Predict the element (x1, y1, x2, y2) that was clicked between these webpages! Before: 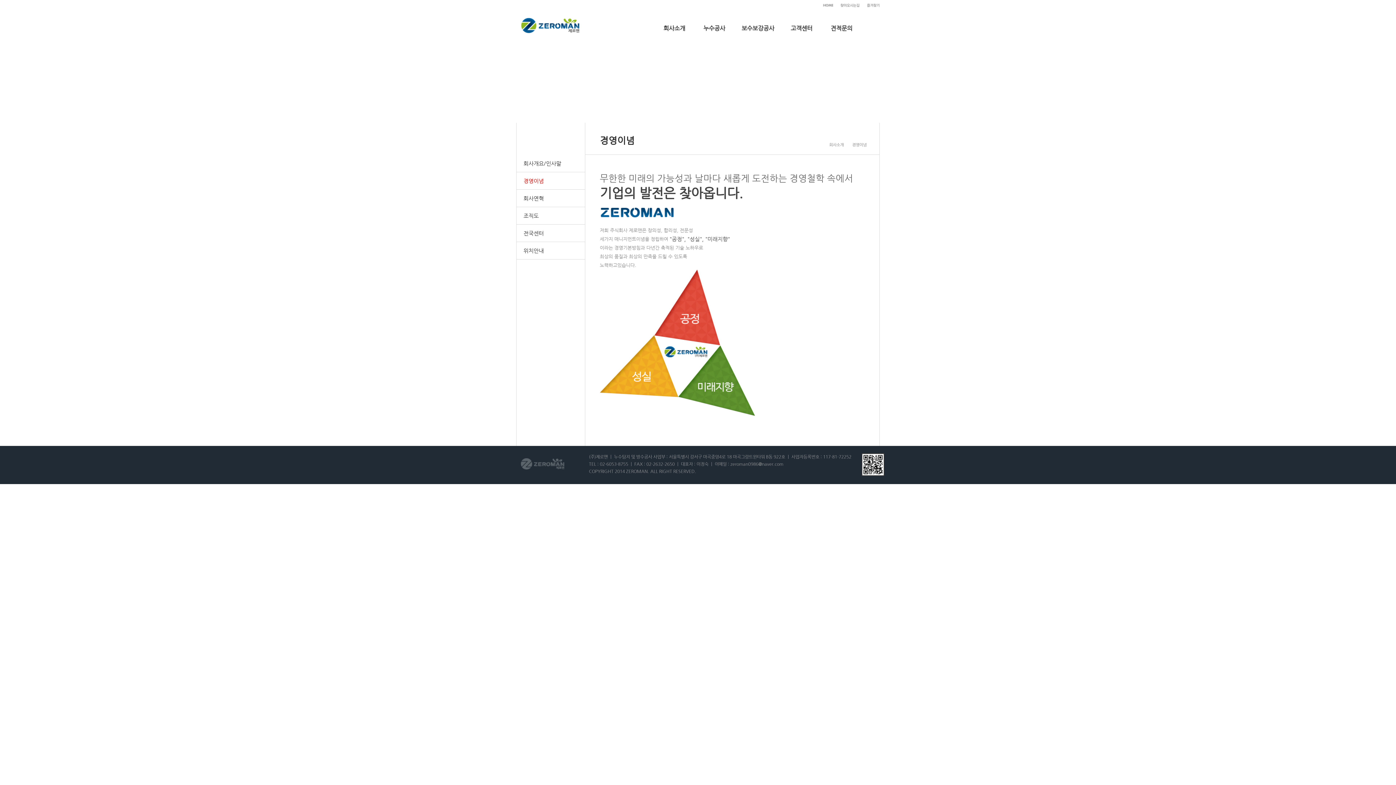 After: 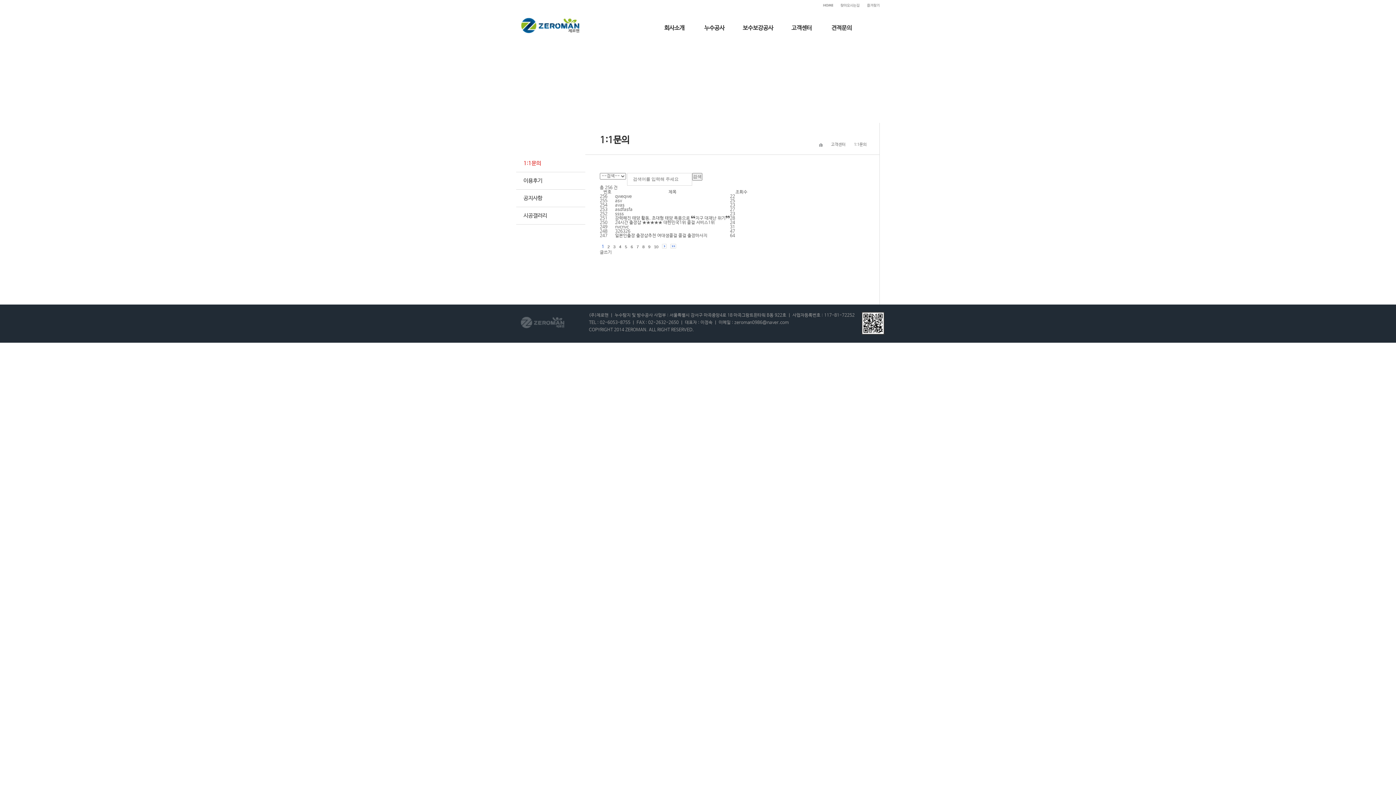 Action: label: 고객센터 bbox: (781, 25, 821, 31)